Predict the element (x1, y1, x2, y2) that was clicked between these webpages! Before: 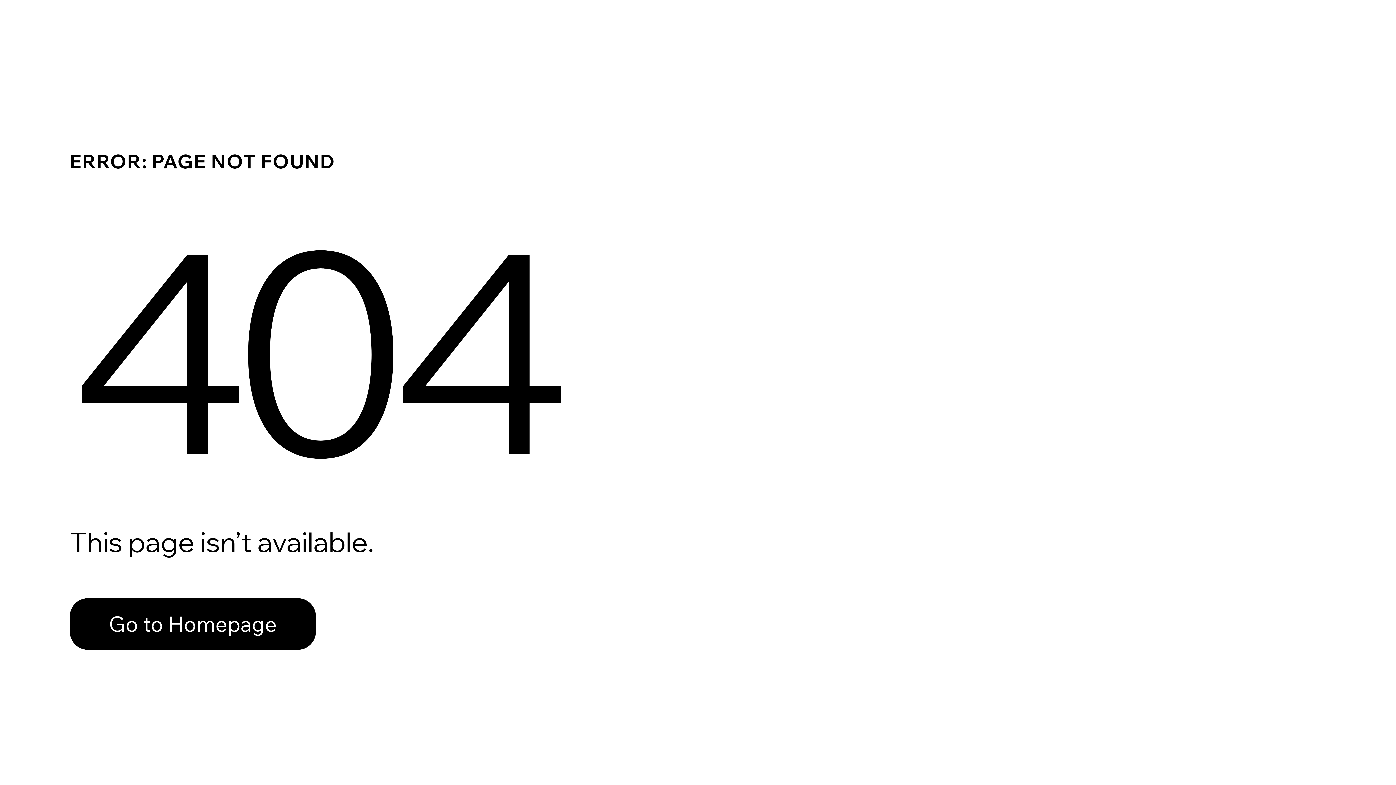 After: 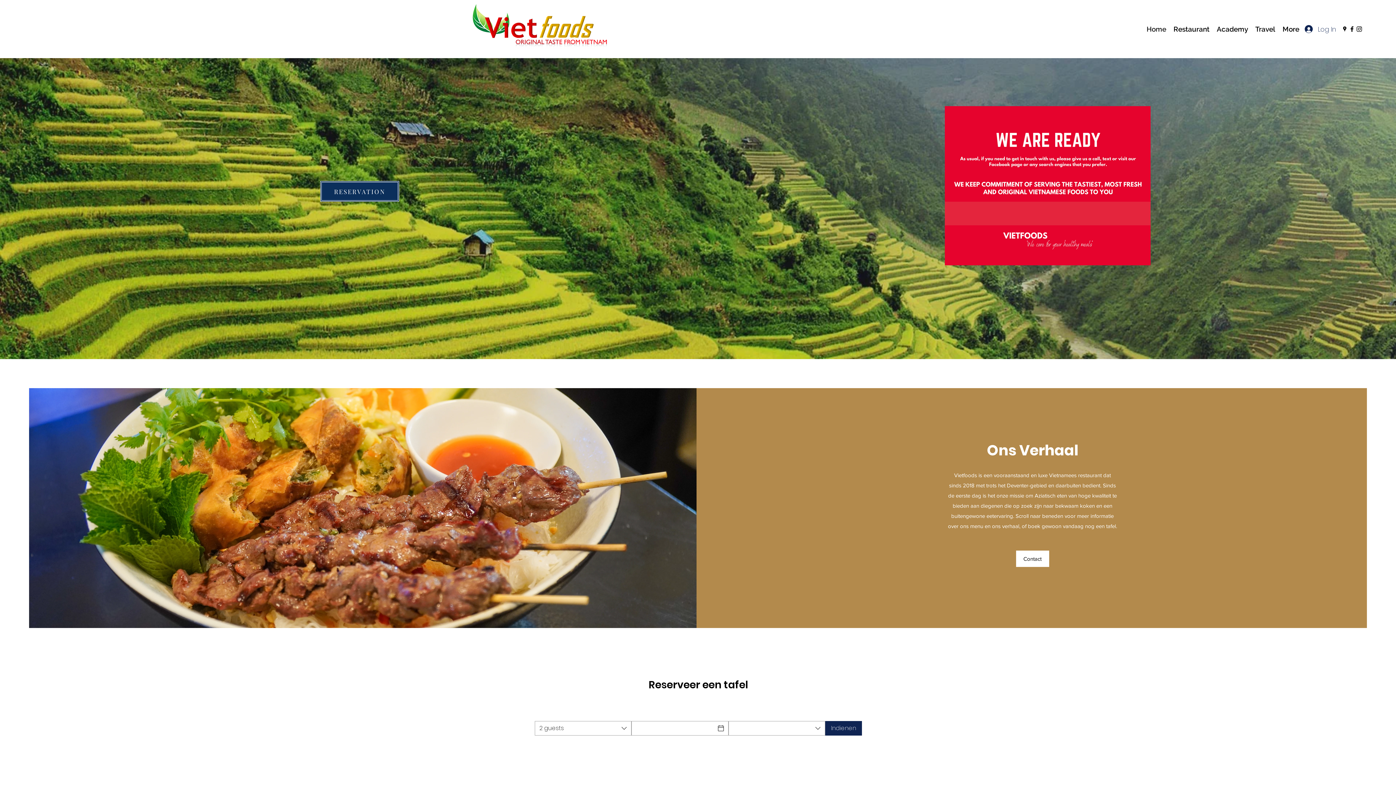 Action: label: Go to Homepage bbox: (69, 598, 316, 650)